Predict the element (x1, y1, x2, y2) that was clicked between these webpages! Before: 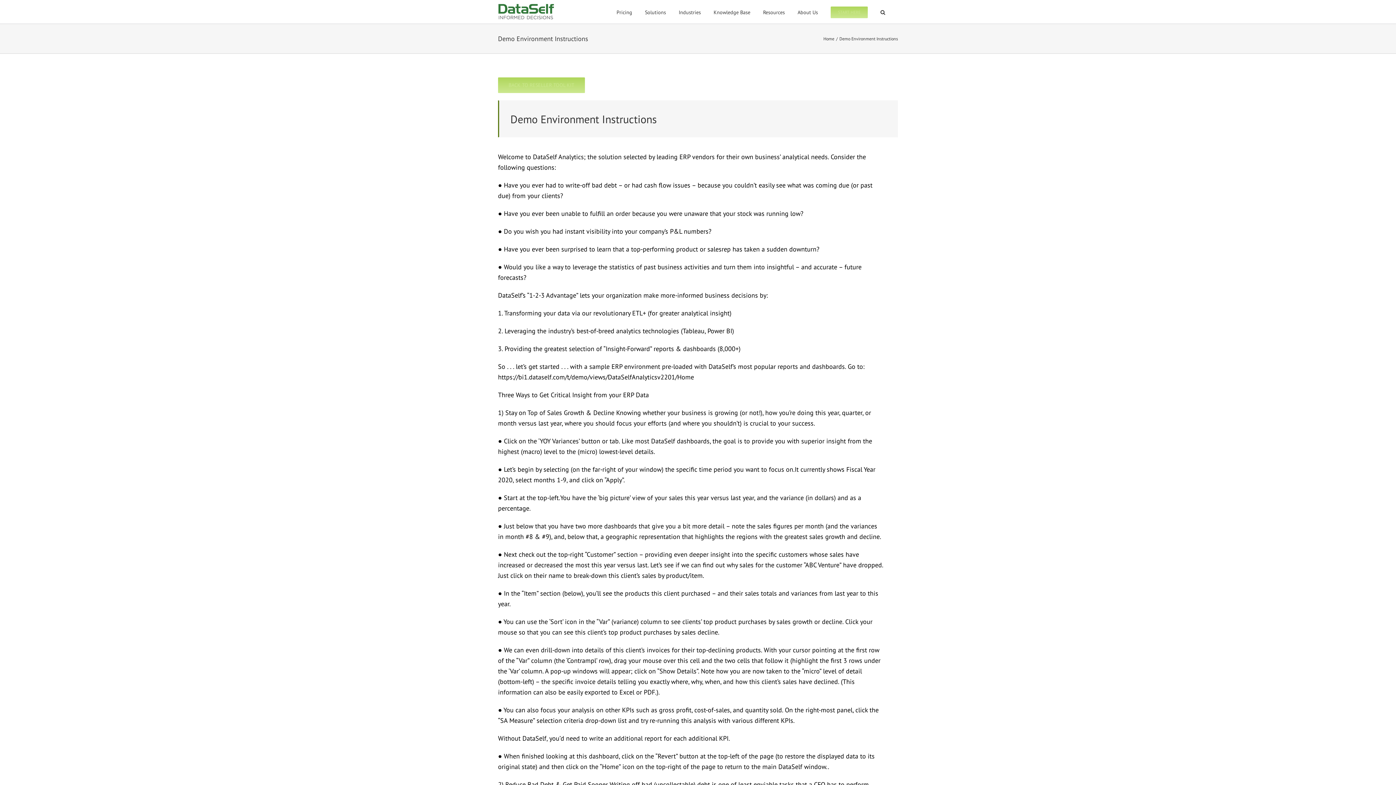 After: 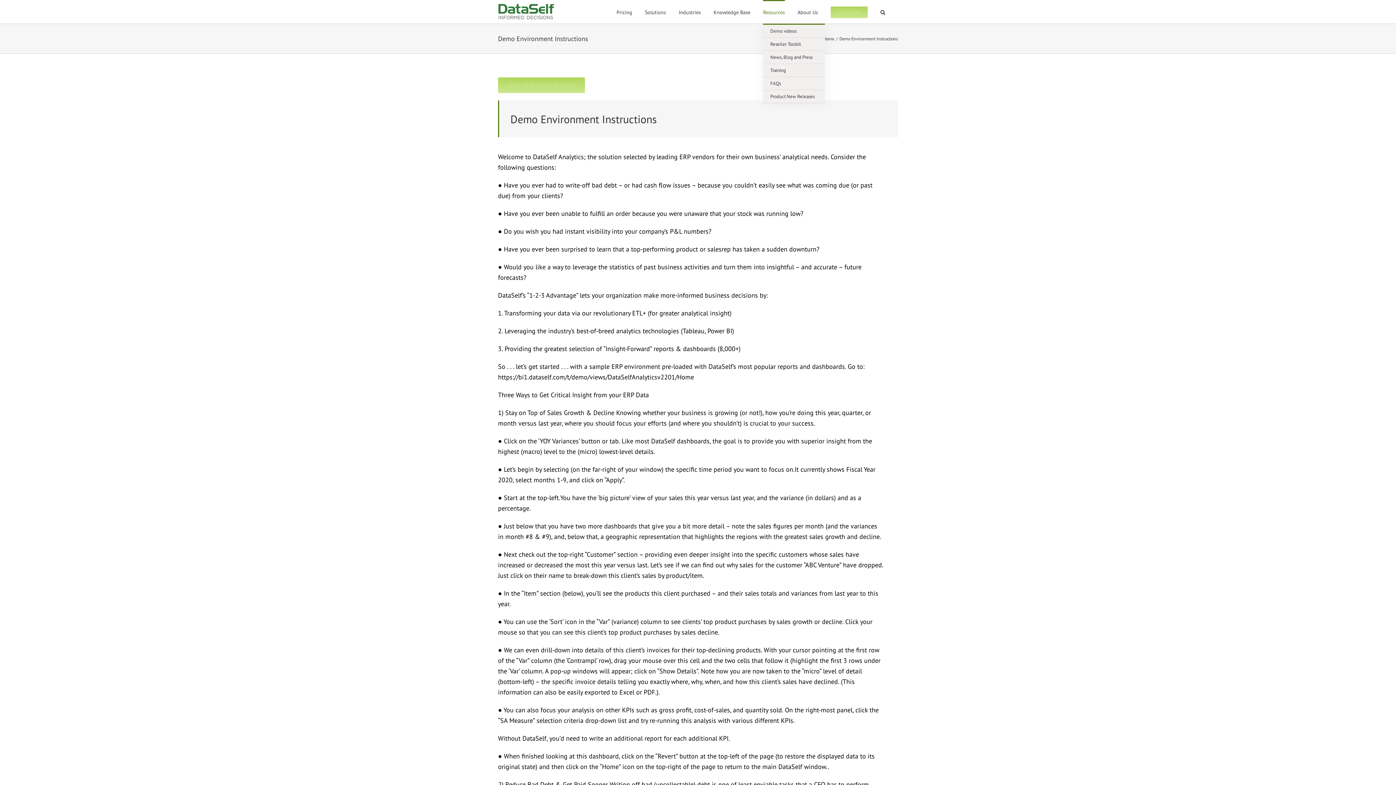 Action: label: Resources bbox: (763, 0, 785, 23)